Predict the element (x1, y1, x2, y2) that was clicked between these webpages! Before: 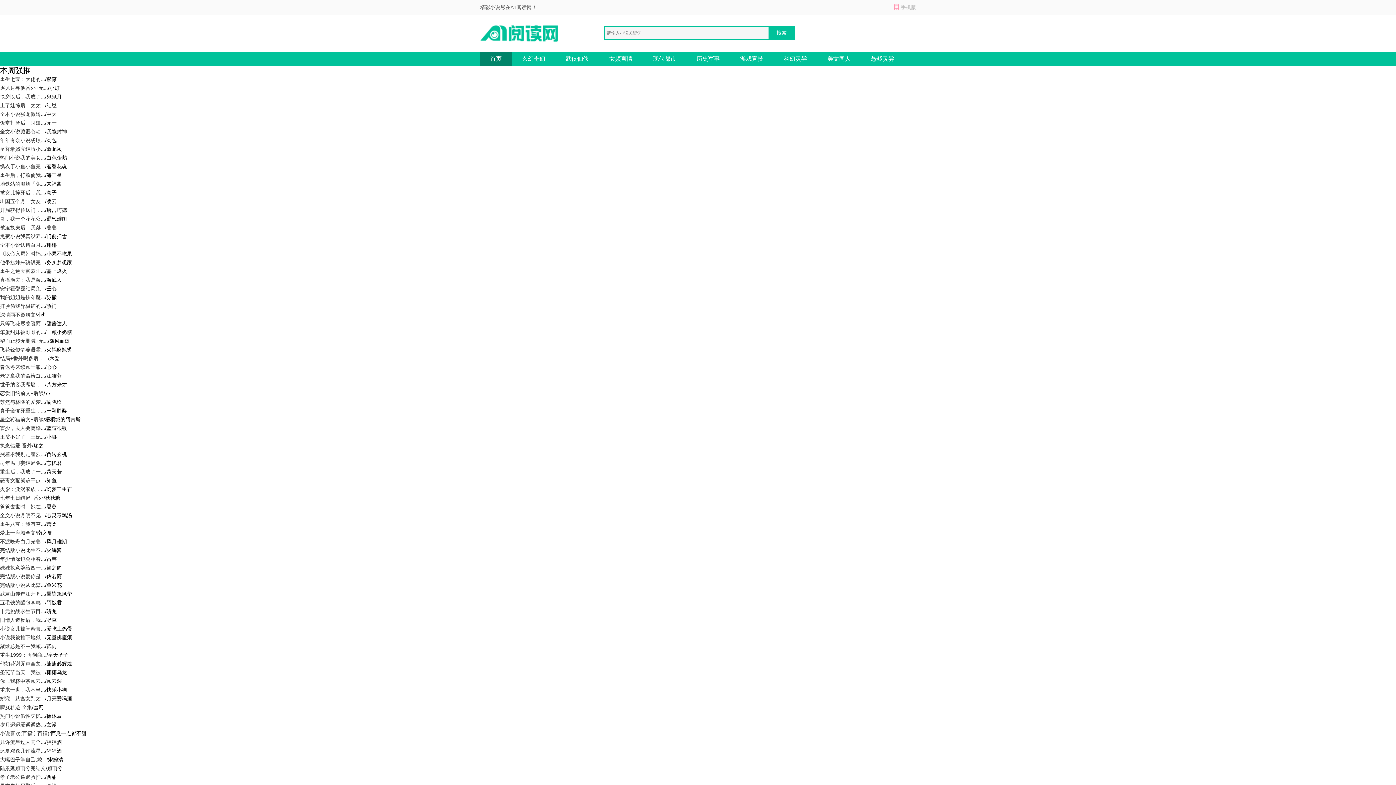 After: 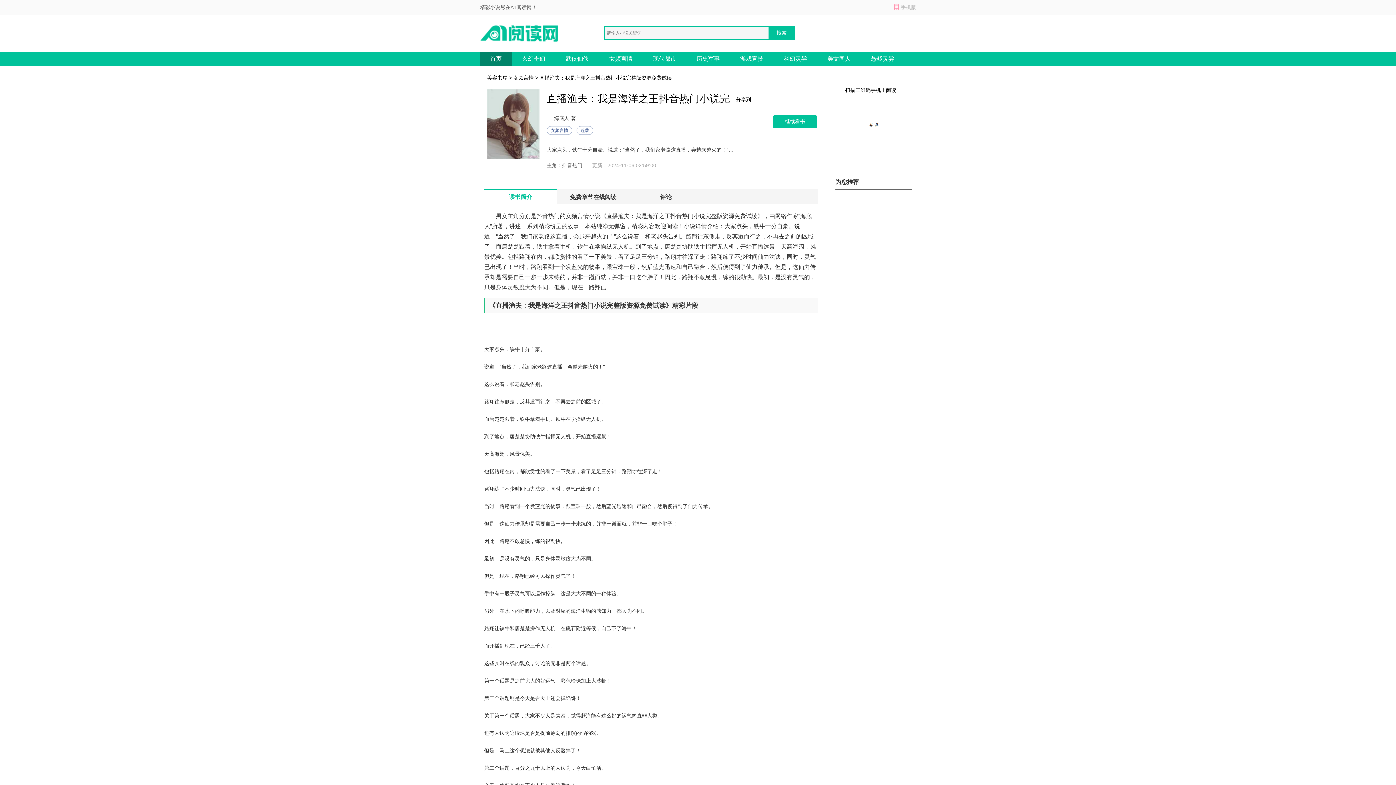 Action: label: 直播渔夫：我是海... bbox: (0, 277, 45, 282)